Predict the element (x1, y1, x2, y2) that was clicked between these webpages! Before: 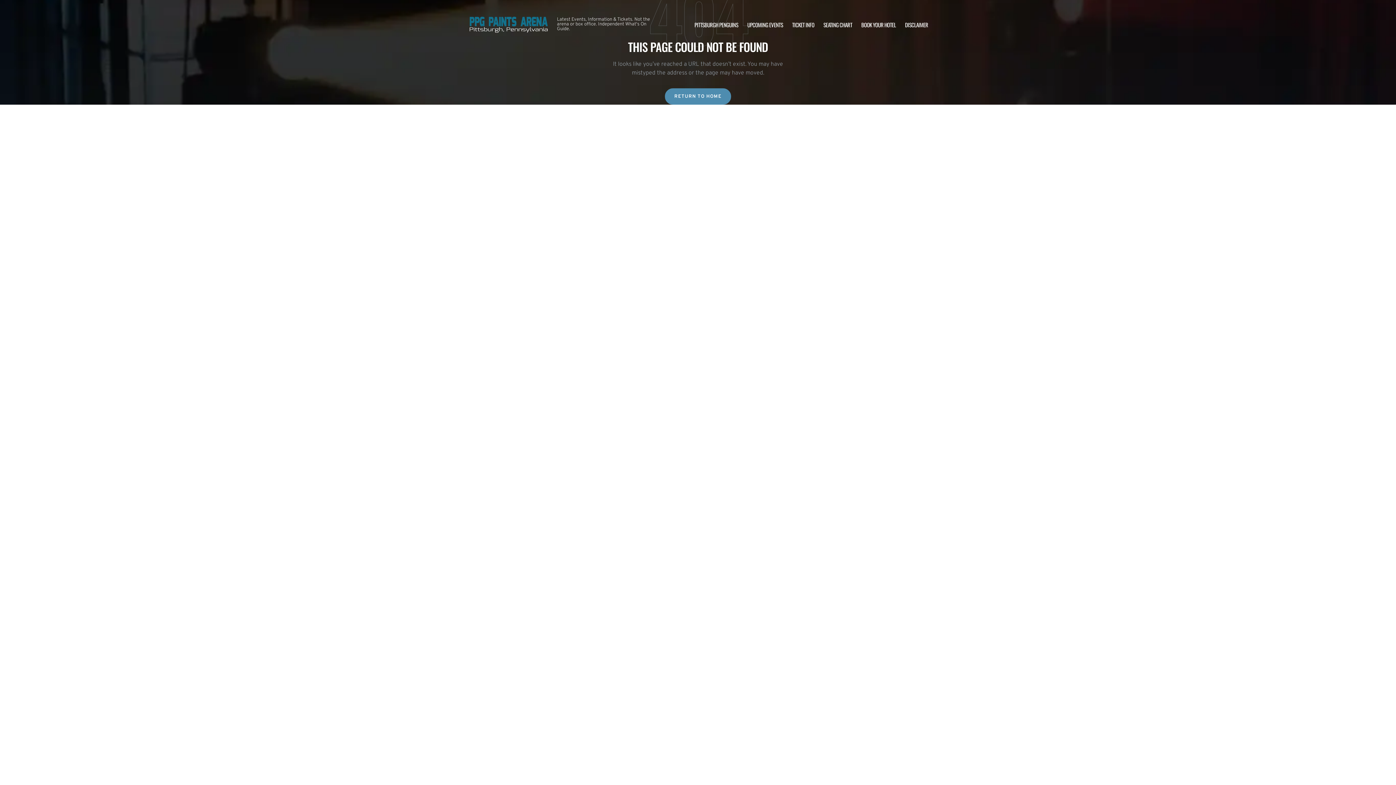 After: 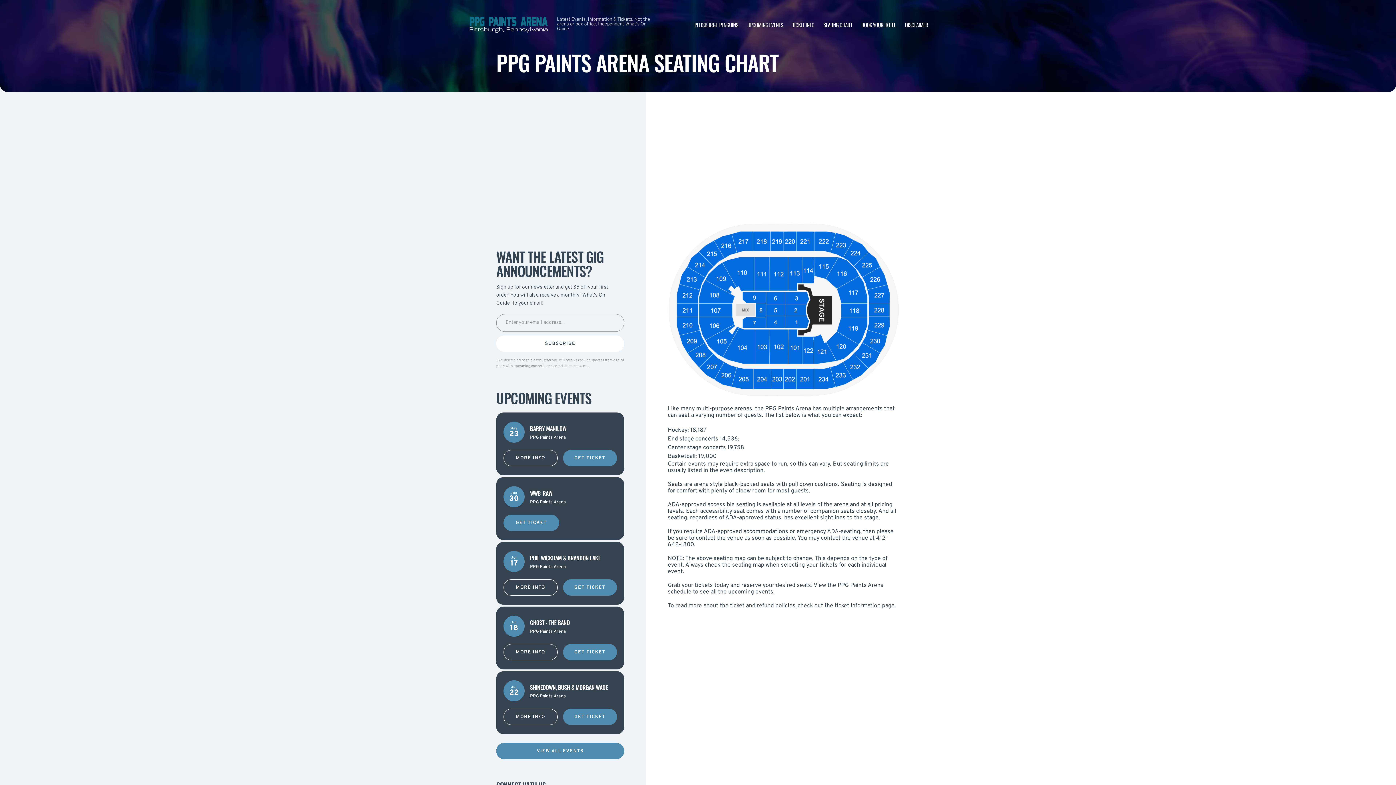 Action: bbox: (823, 20, 852, 28) label: SEATING CHART